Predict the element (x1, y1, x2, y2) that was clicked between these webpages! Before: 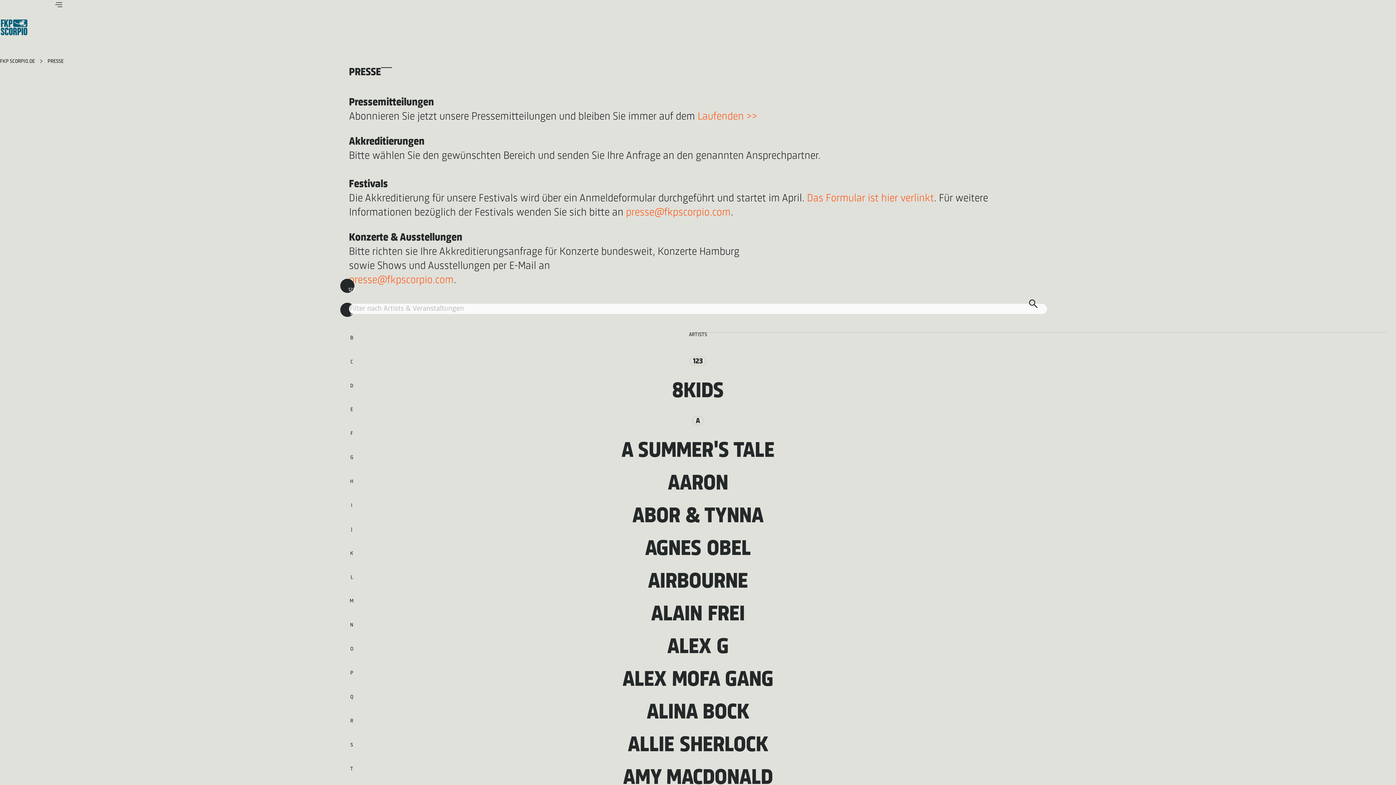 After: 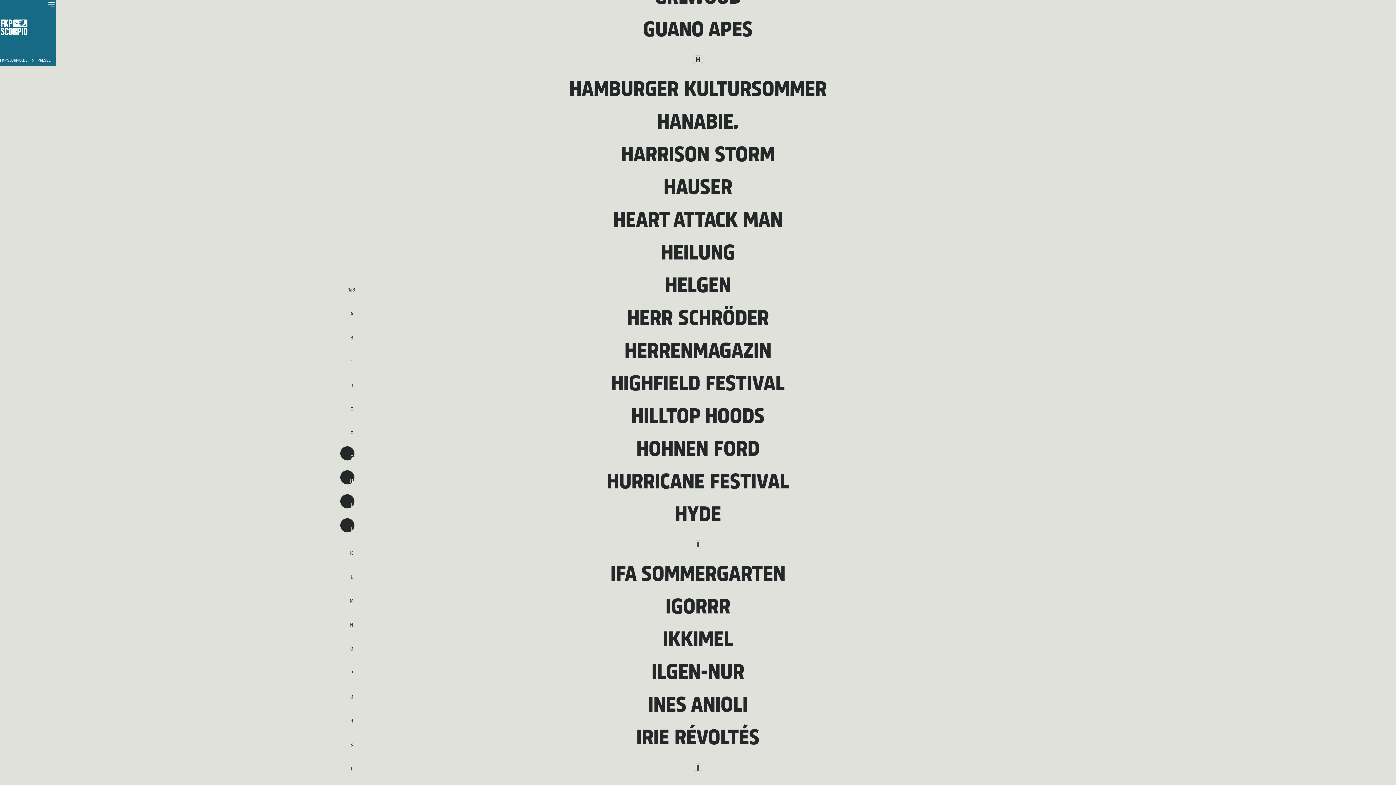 Action: label: H bbox: (349, 479, 354, 484)